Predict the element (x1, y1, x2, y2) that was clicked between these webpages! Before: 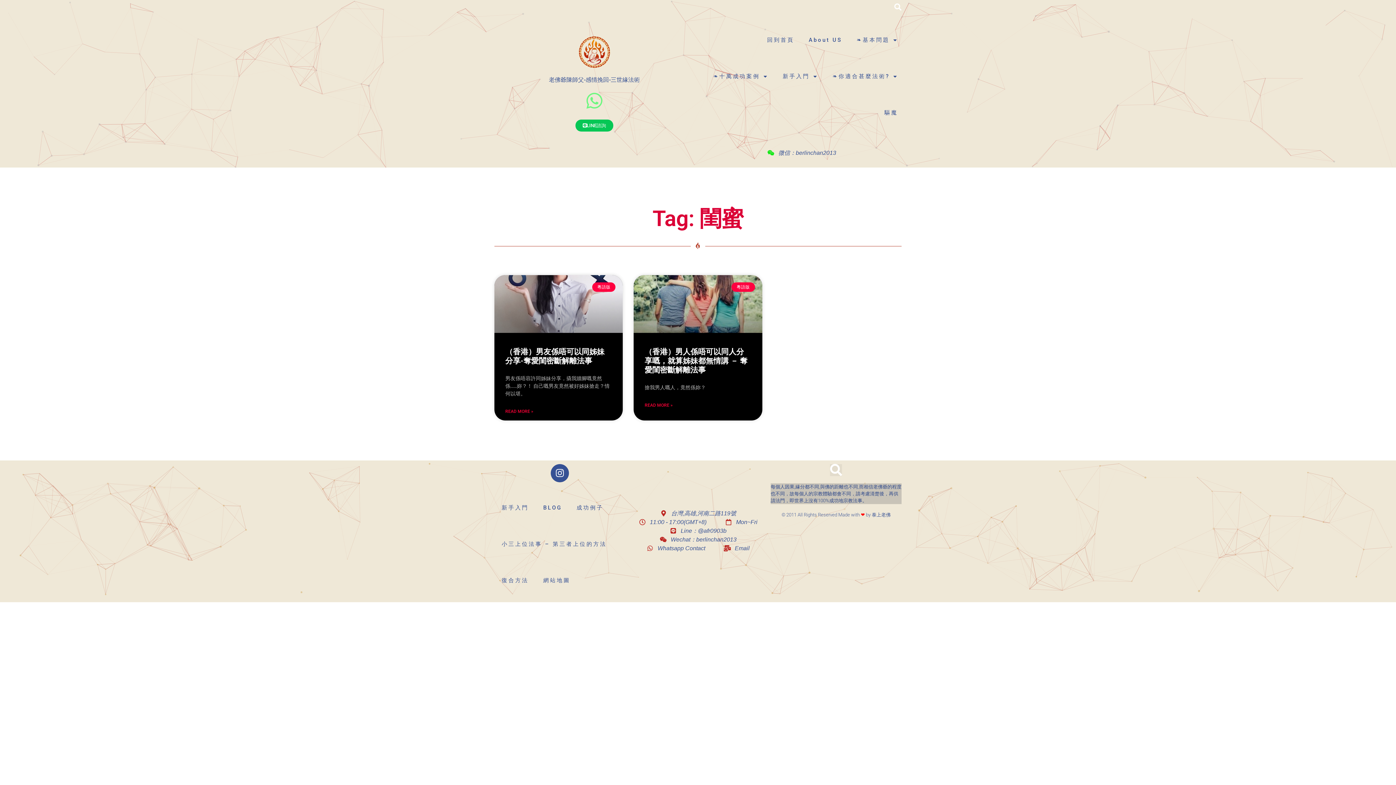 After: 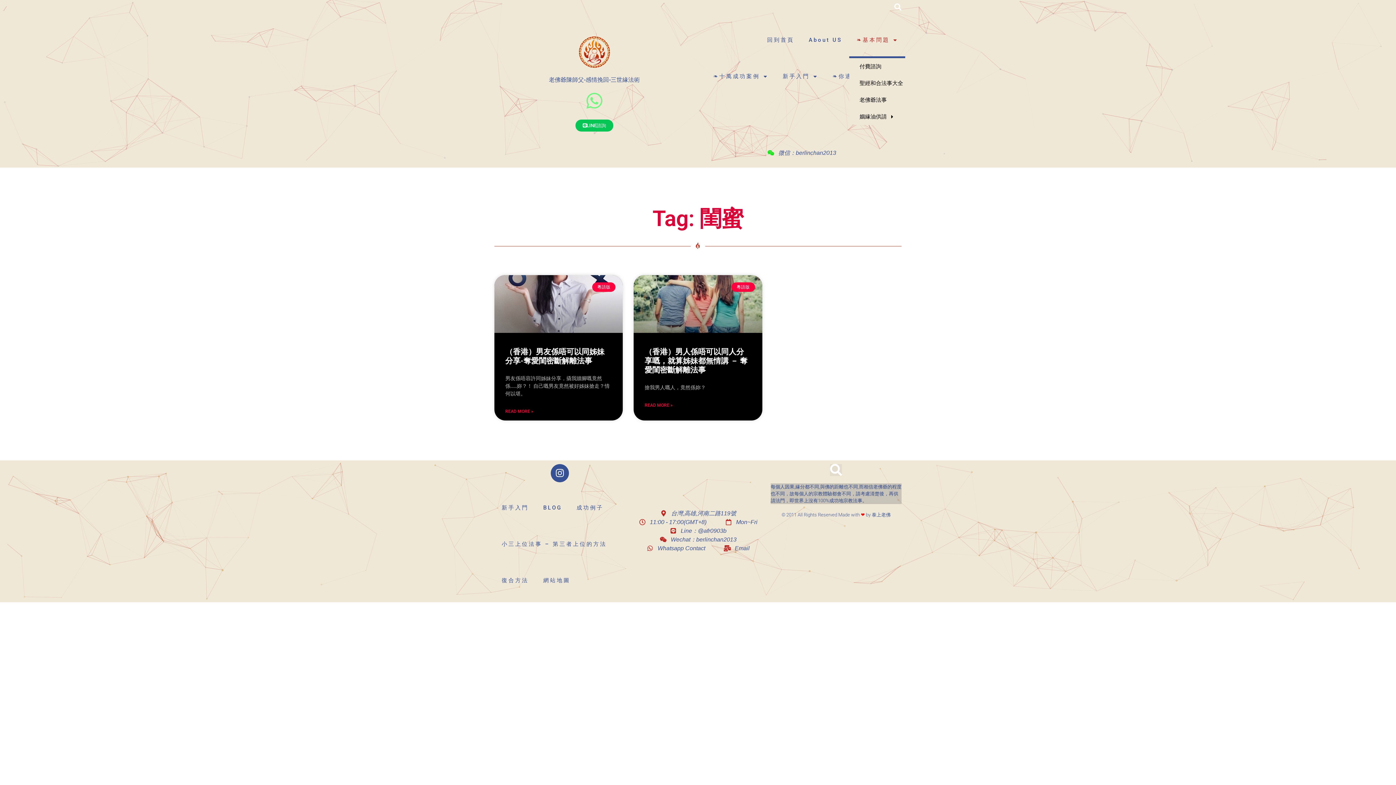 Action: bbox: (849, 21, 905, 58) label: ❧基本問題